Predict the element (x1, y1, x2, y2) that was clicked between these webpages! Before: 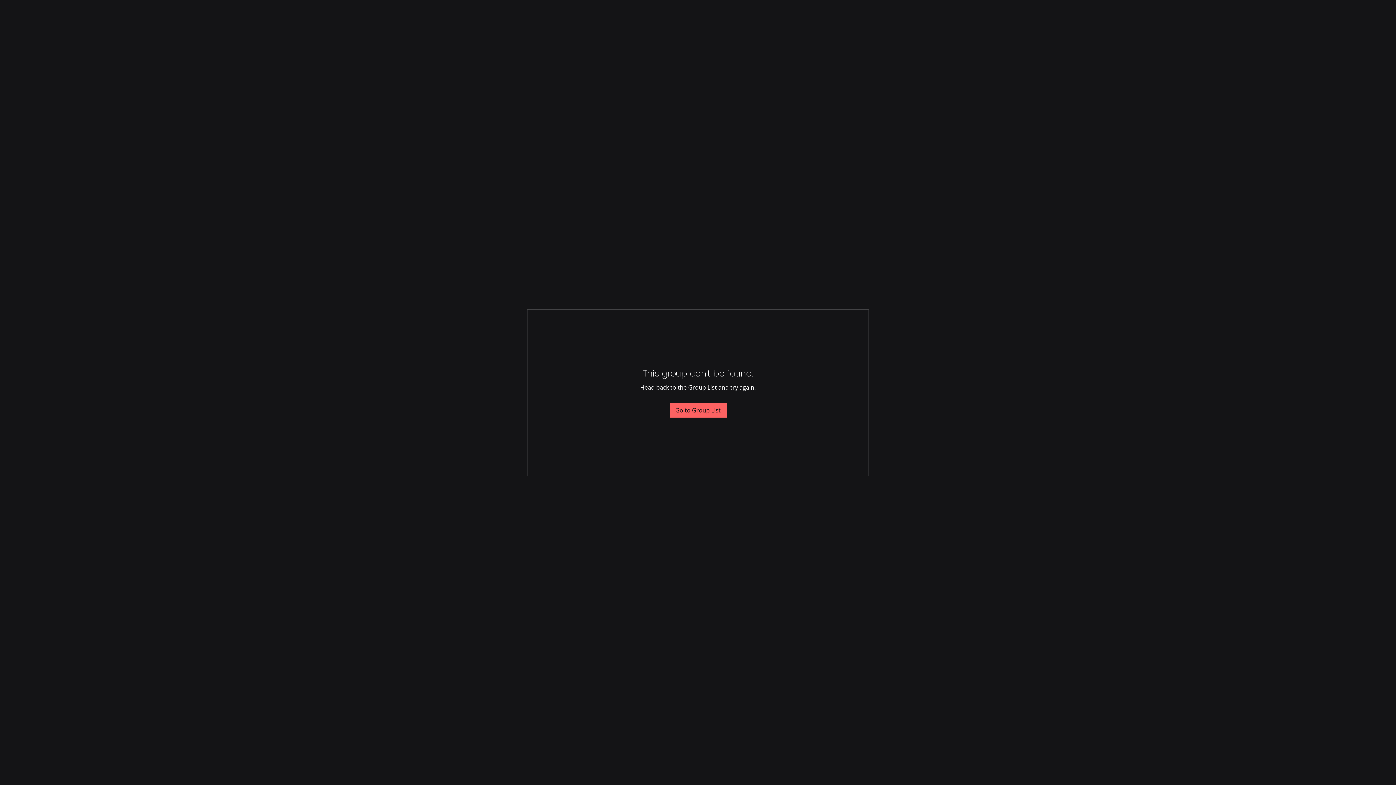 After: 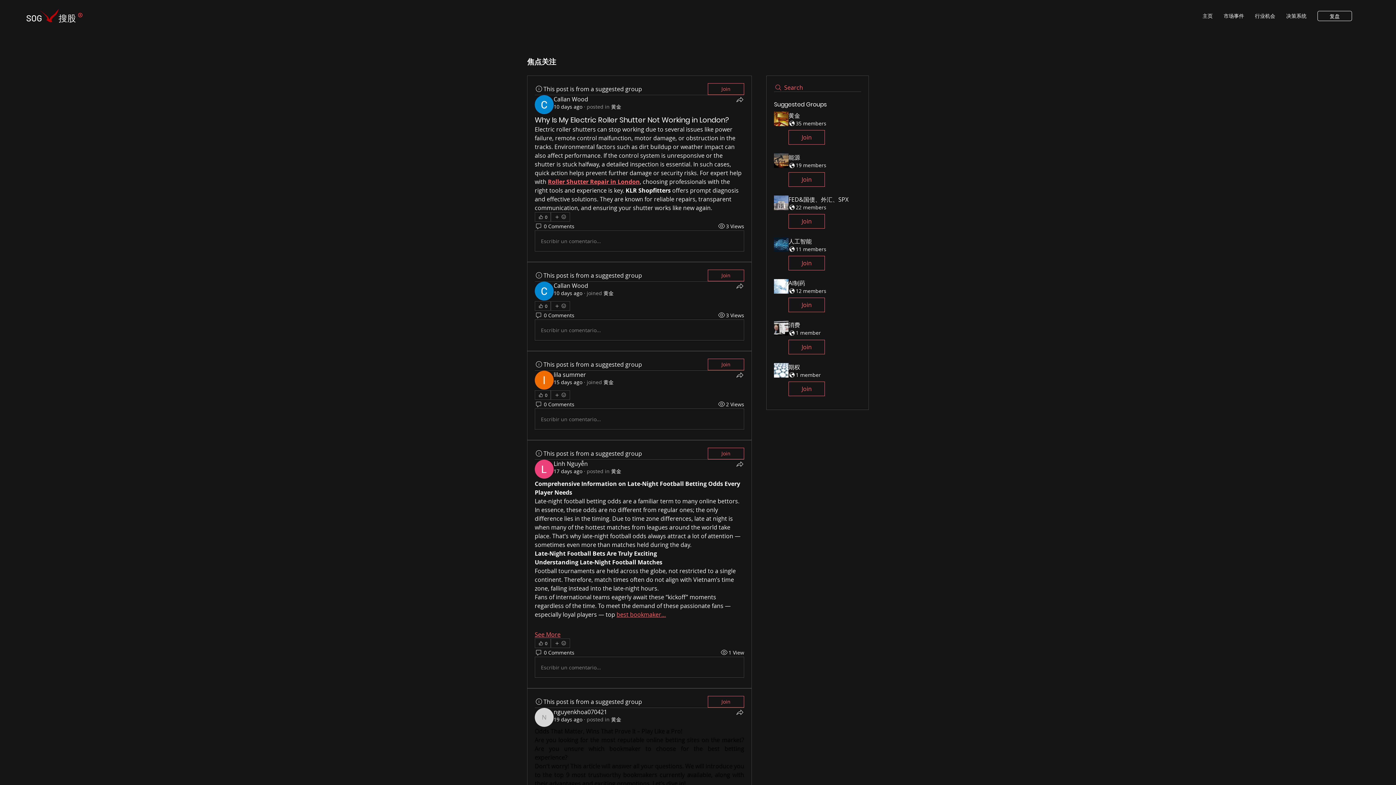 Action: label: Go to Group List bbox: (669, 403, 726, 417)